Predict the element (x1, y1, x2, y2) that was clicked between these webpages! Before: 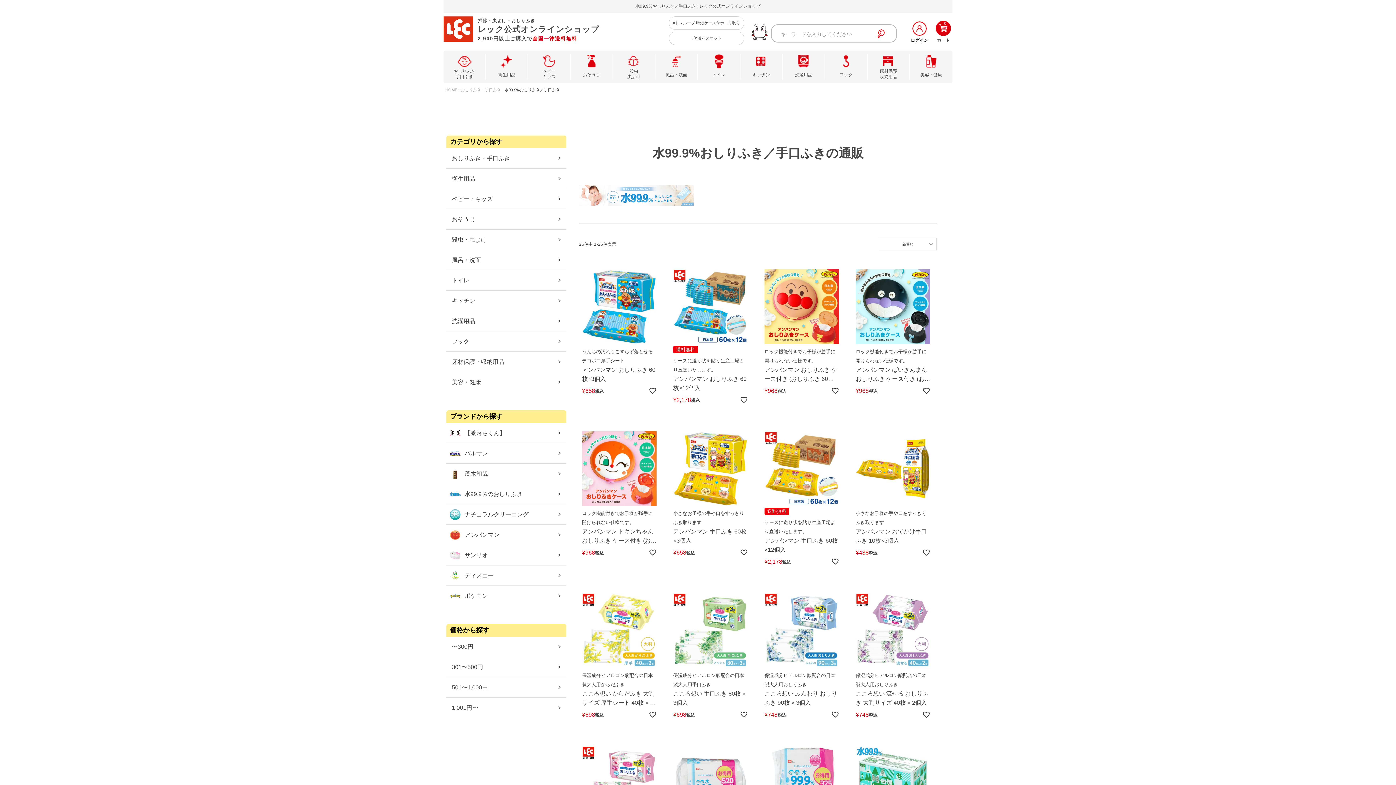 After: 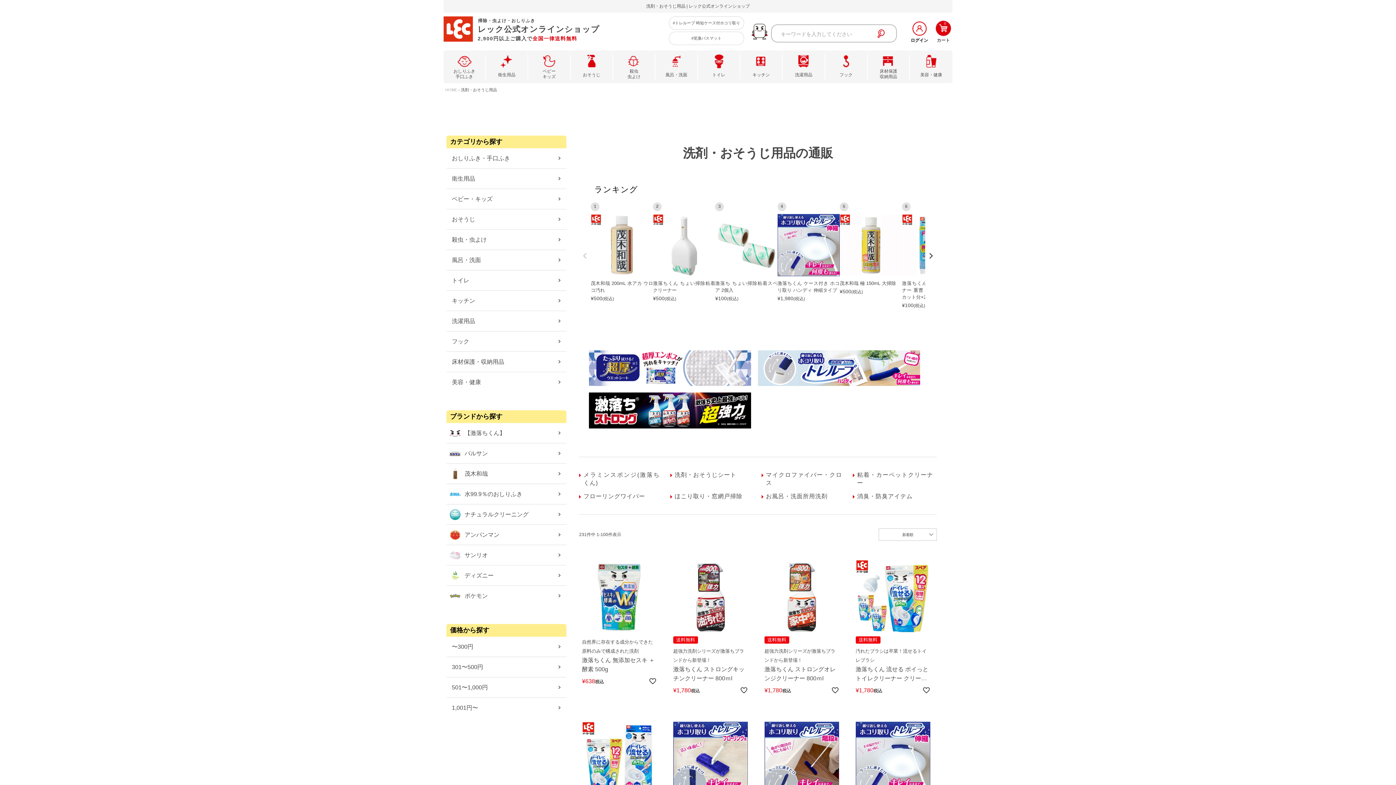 Action: bbox: (446, 209, 566, 229) label: おそうじ